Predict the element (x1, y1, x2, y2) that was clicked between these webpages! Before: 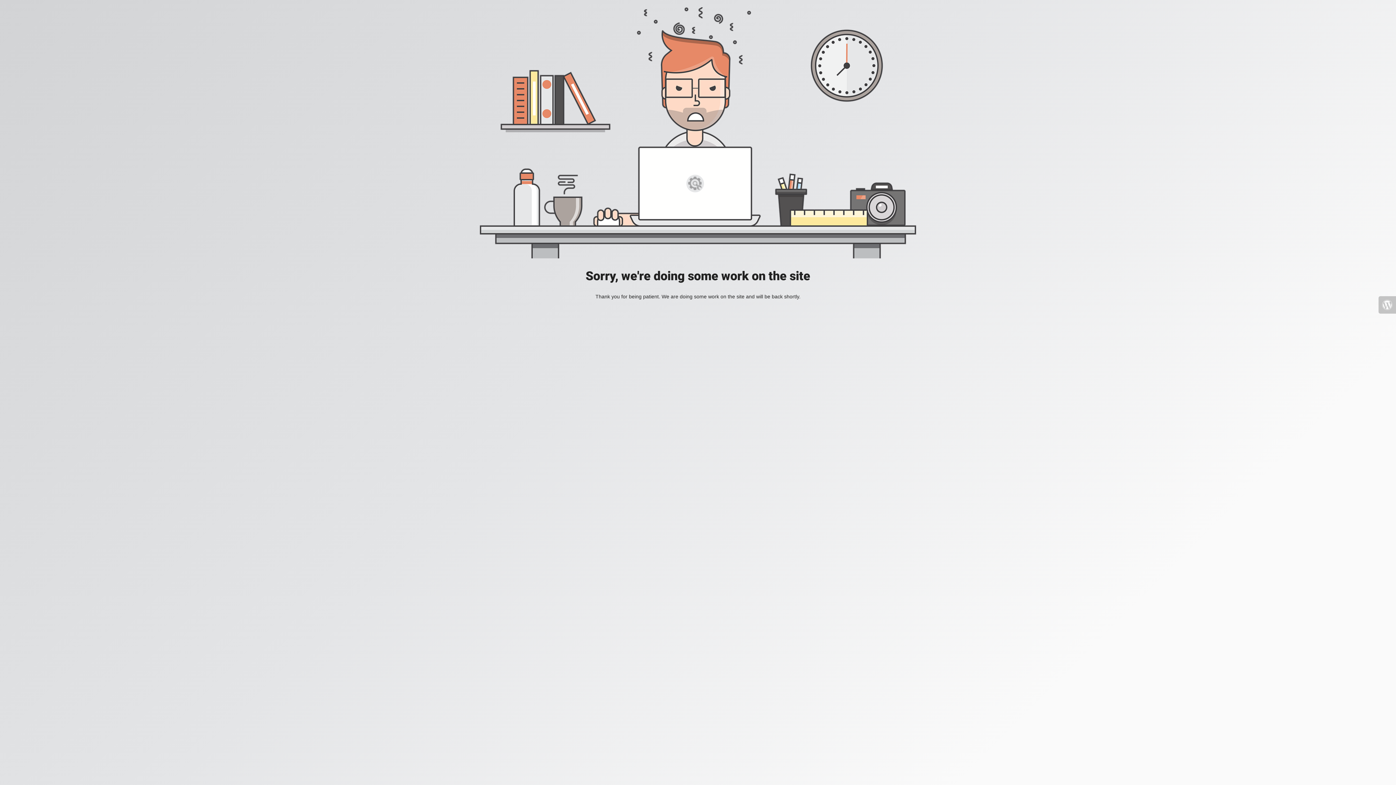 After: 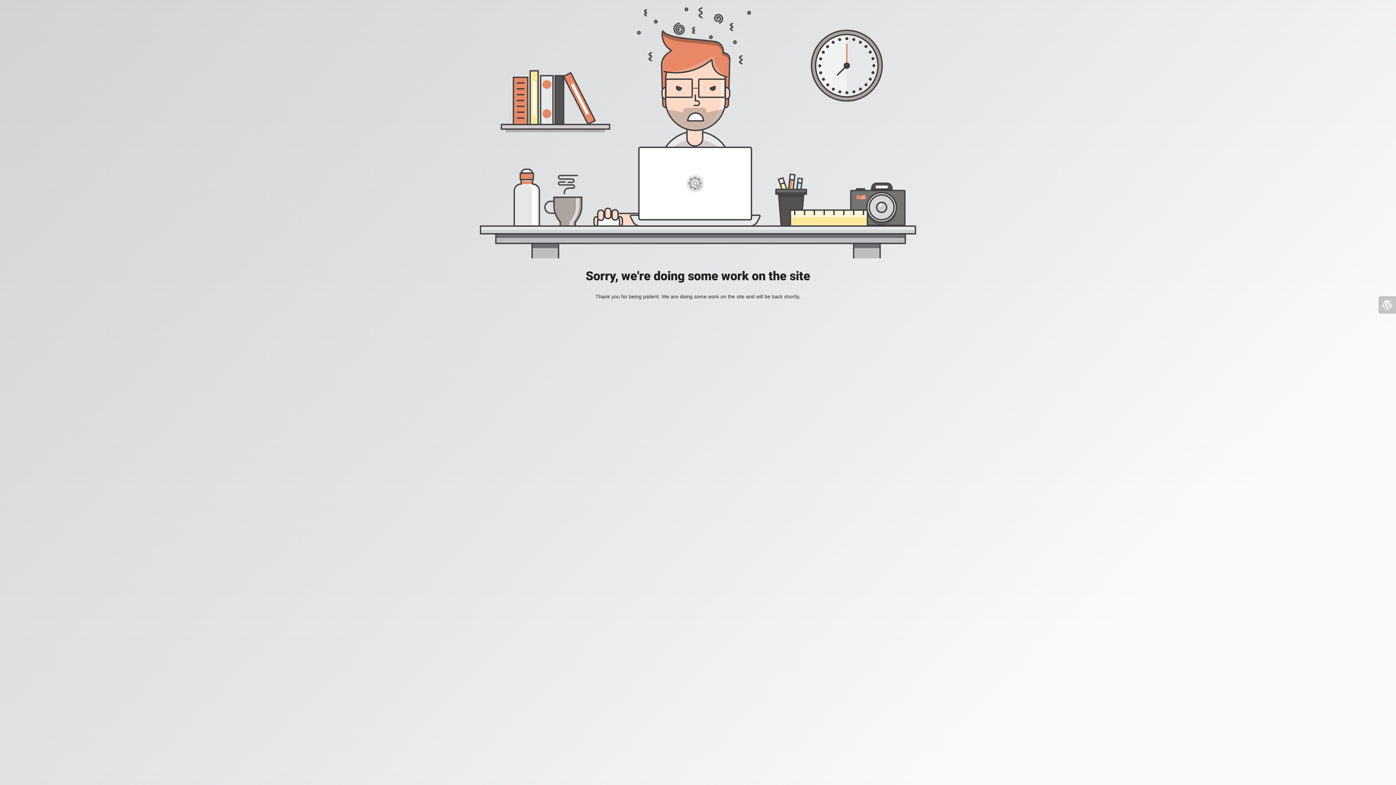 Action: bbox: (1378, 296, 1396, 313)